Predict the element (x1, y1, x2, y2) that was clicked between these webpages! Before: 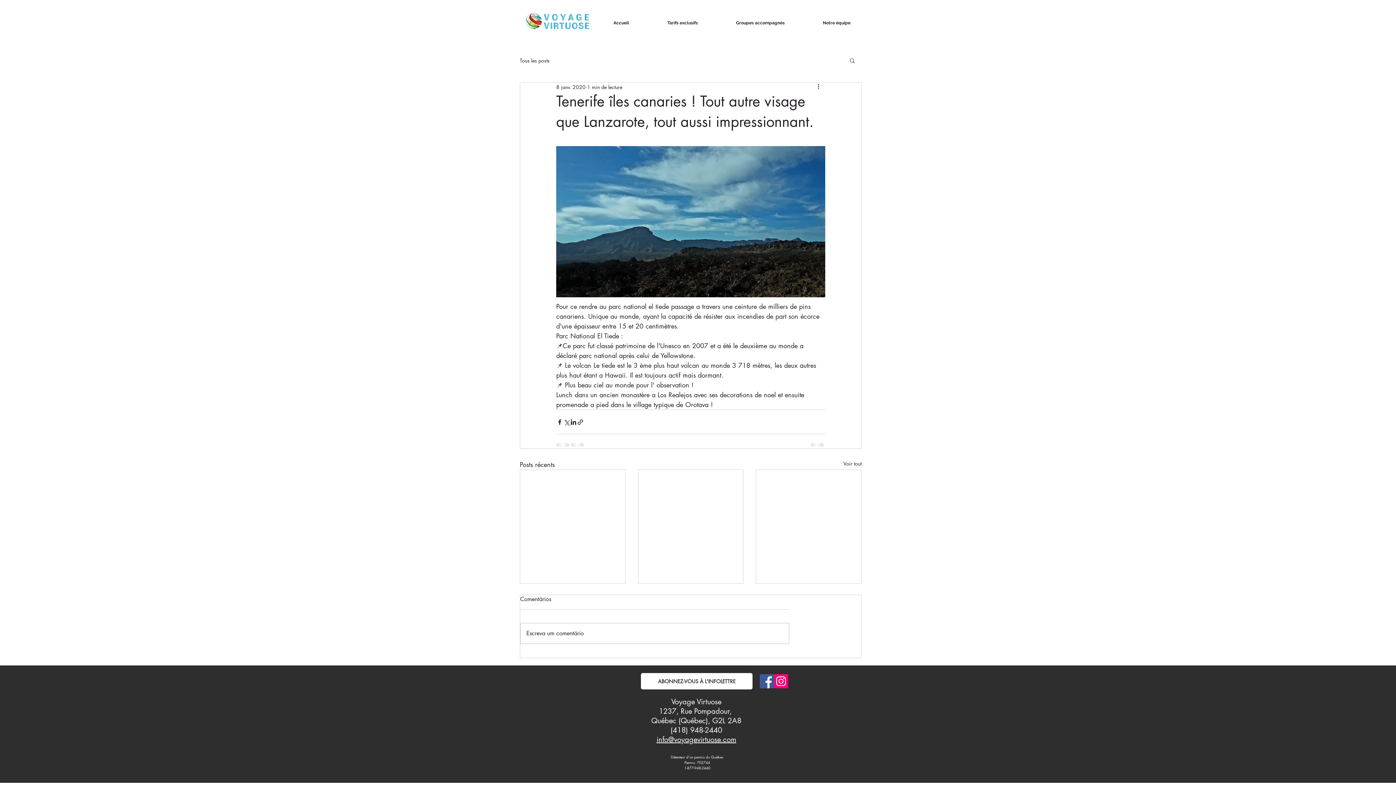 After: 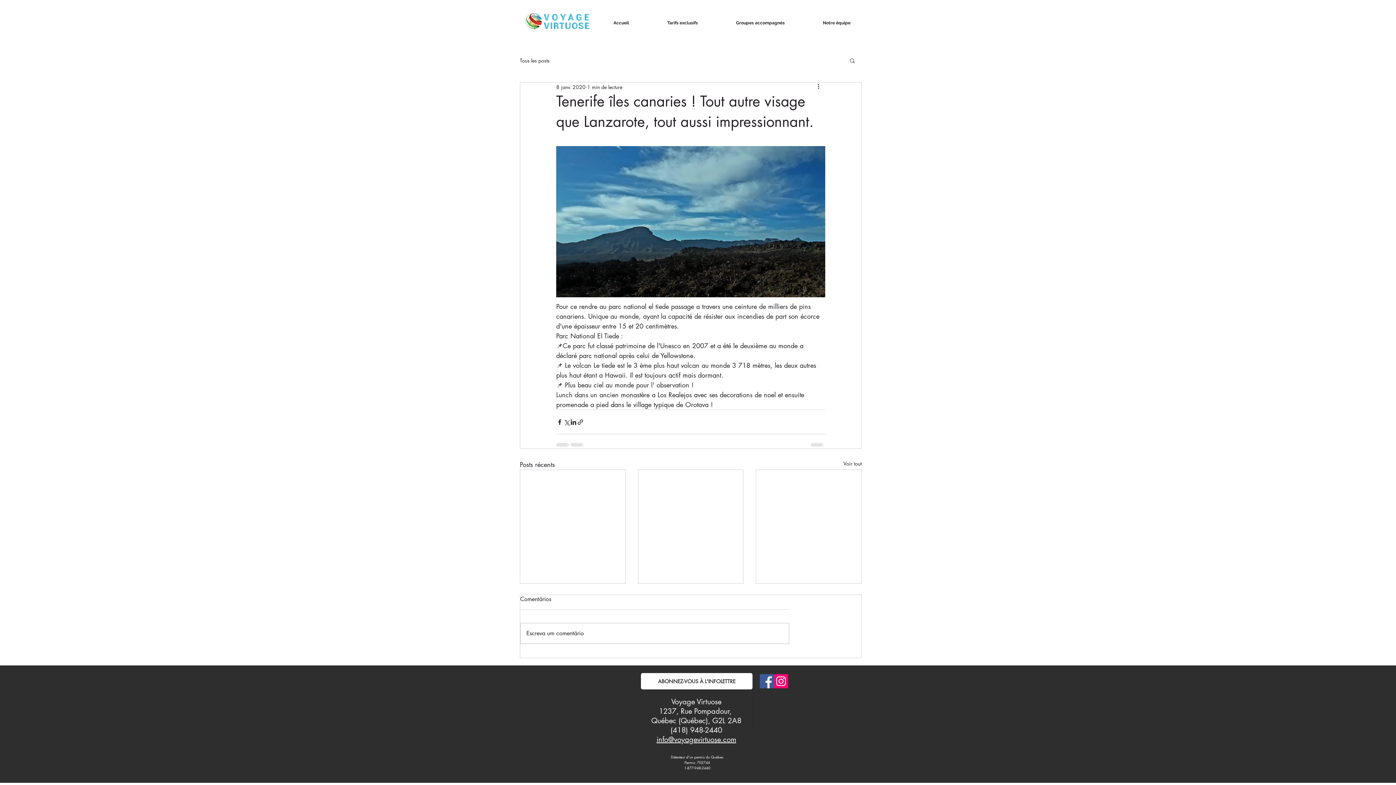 Action: bbox: (656, 735, 736, 744) label: info@voyagevirtuose.com